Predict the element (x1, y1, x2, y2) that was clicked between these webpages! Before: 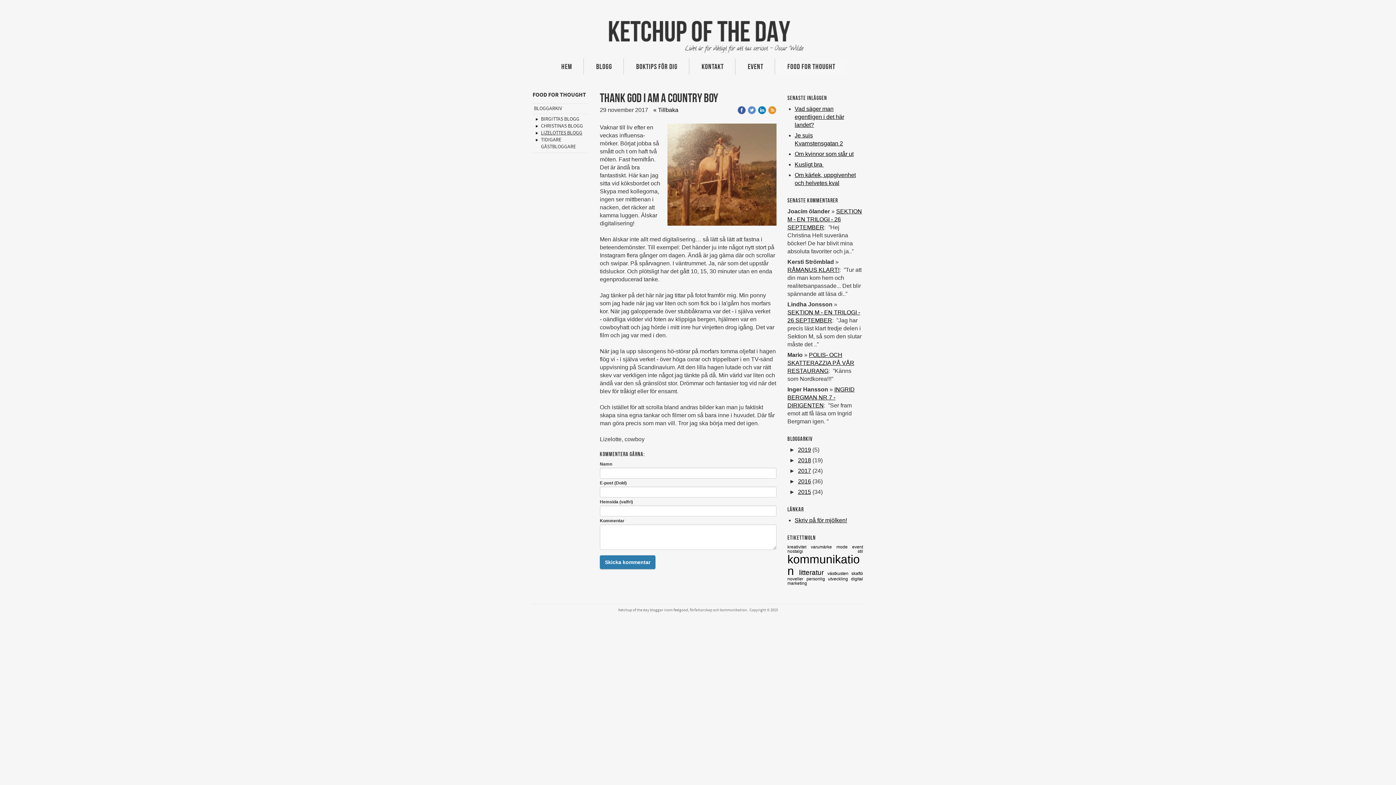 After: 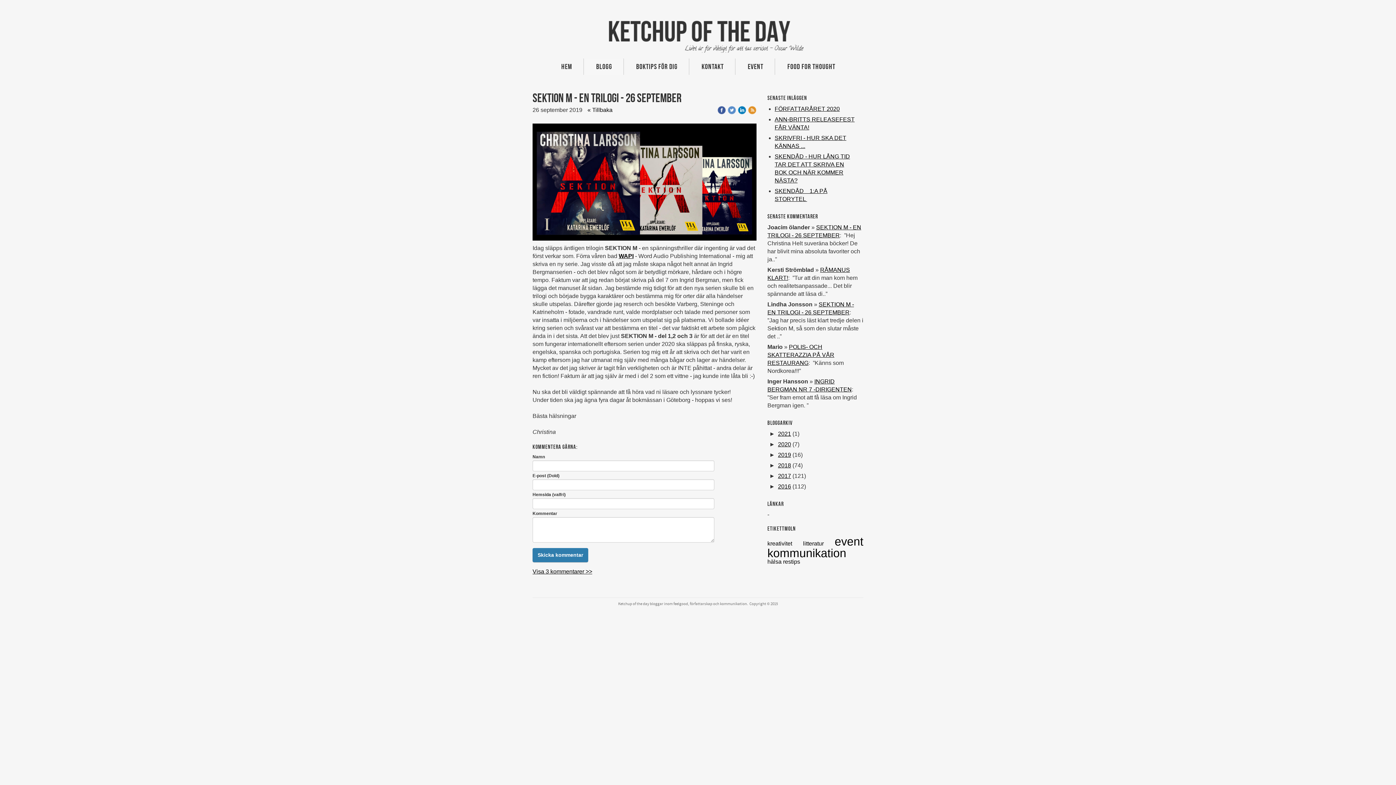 Action: bbox: (787, 208, 862, 230) label: SEKTION M - EN TRILOGI - 26 SEPTEMBER